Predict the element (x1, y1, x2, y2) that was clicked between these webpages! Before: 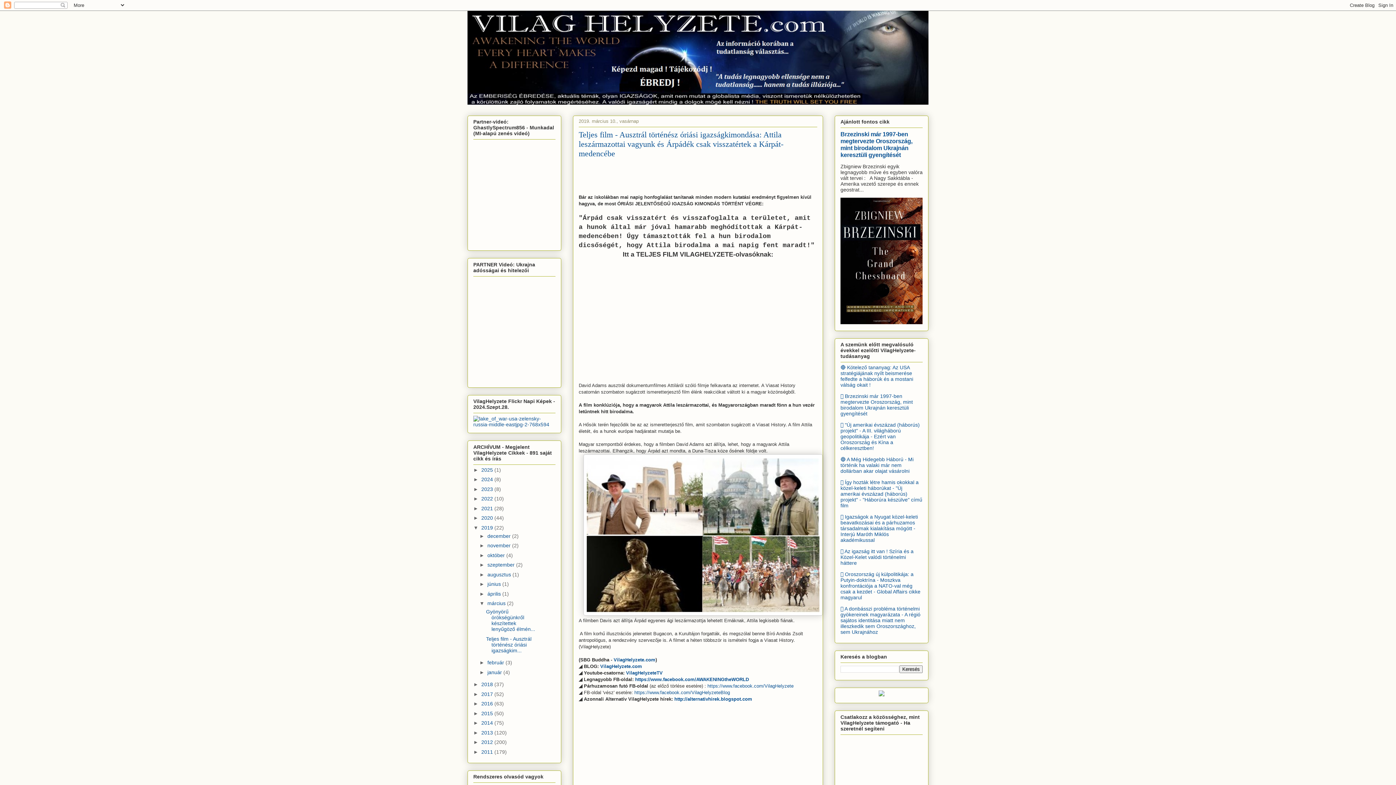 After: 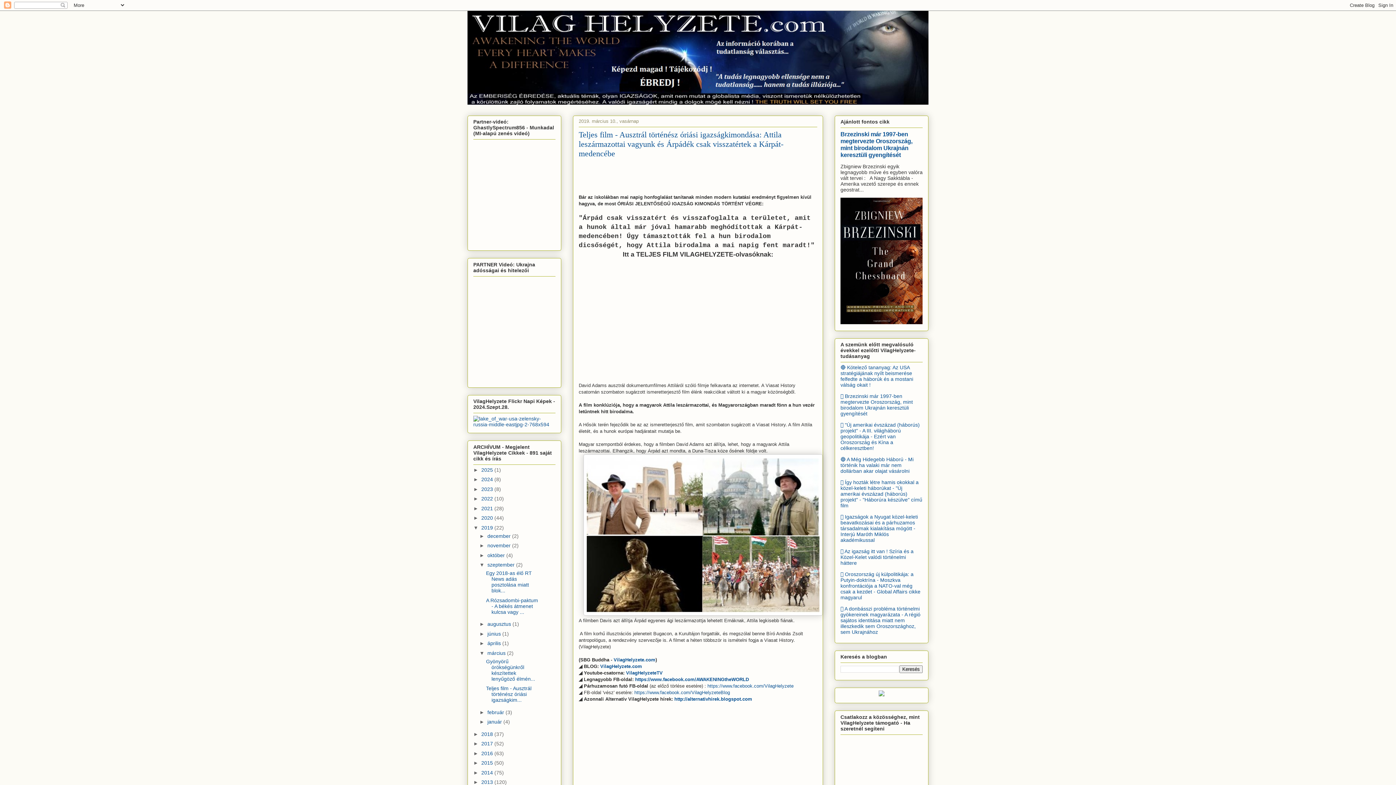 Action: bbox: (479, 562, 487, 568) label: ►  